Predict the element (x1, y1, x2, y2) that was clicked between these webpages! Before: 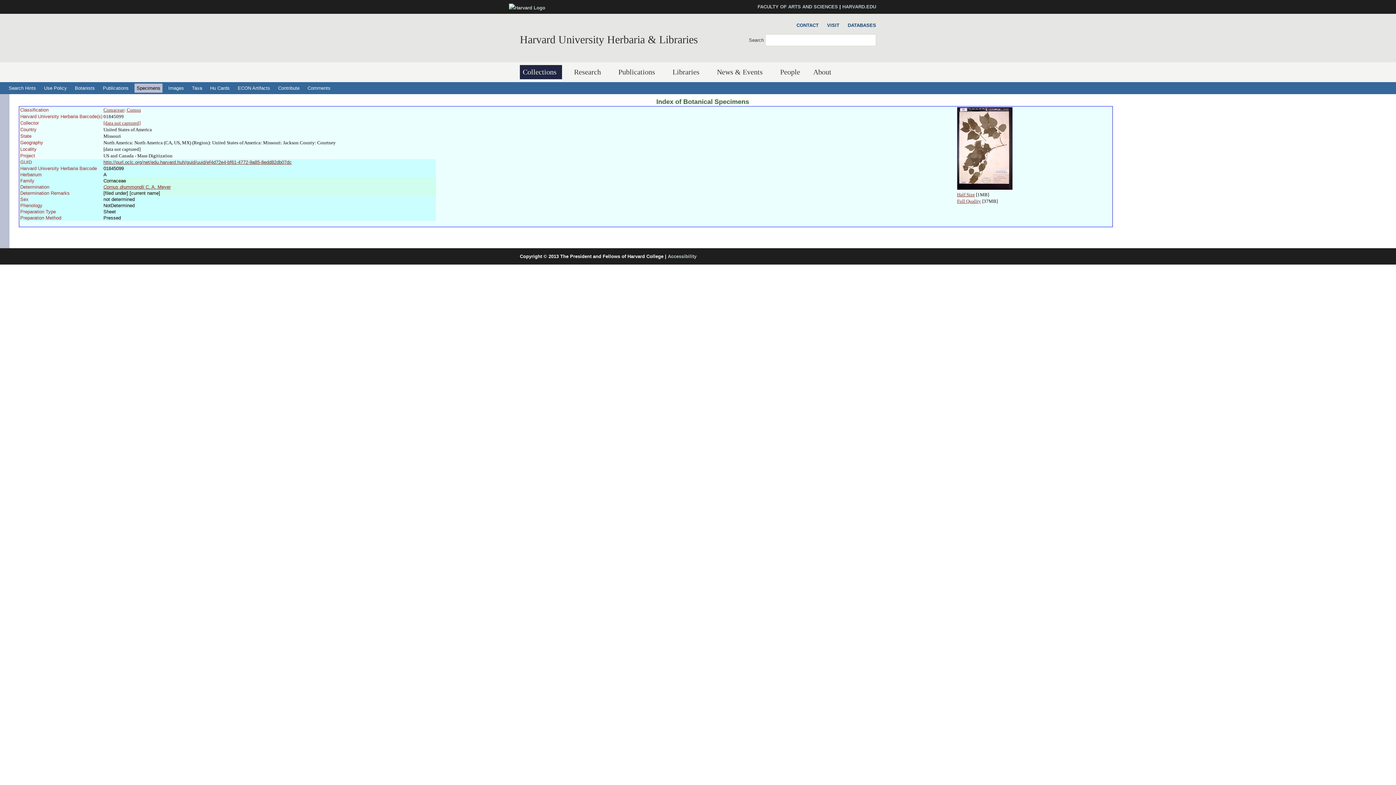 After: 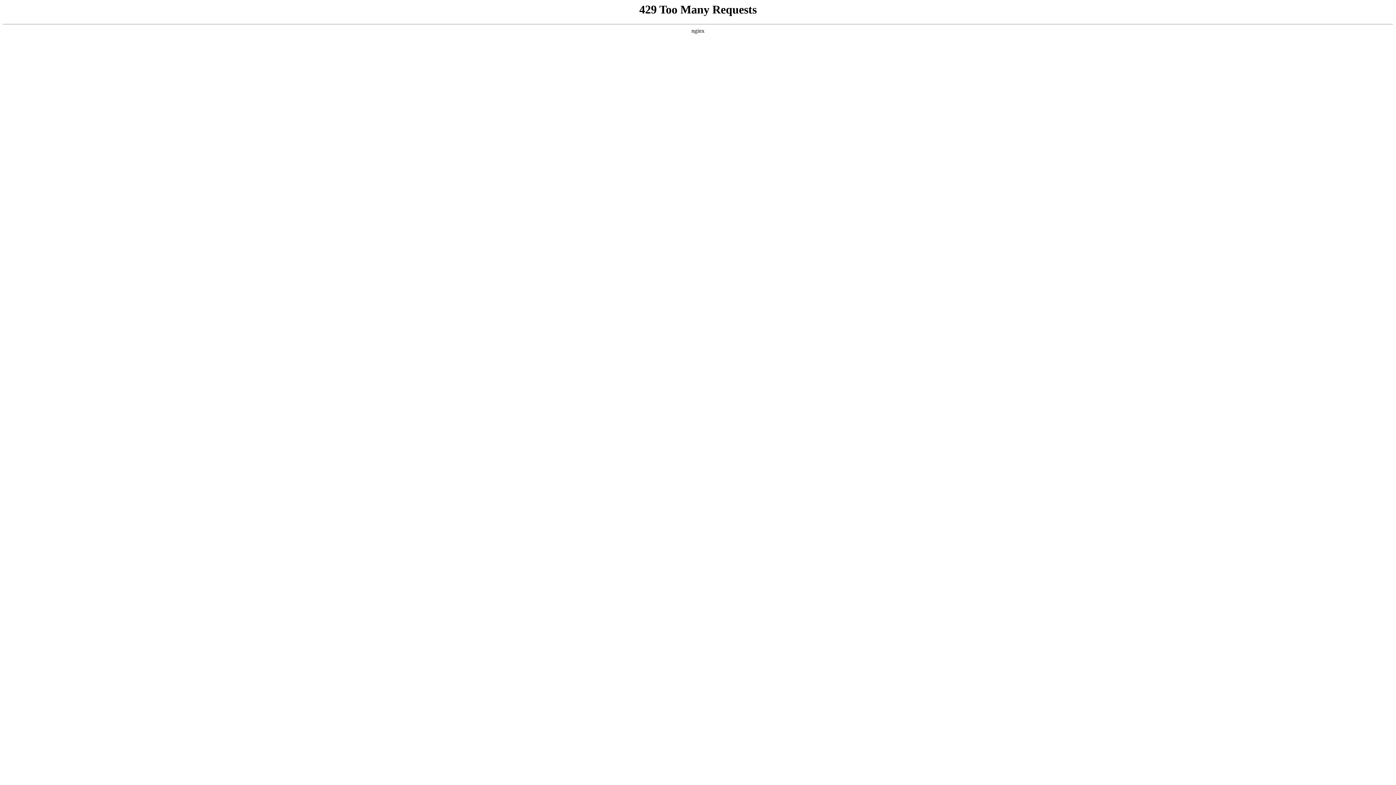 Action: bbox: (842, 4, 876, 9) label: HARVARD.EDU